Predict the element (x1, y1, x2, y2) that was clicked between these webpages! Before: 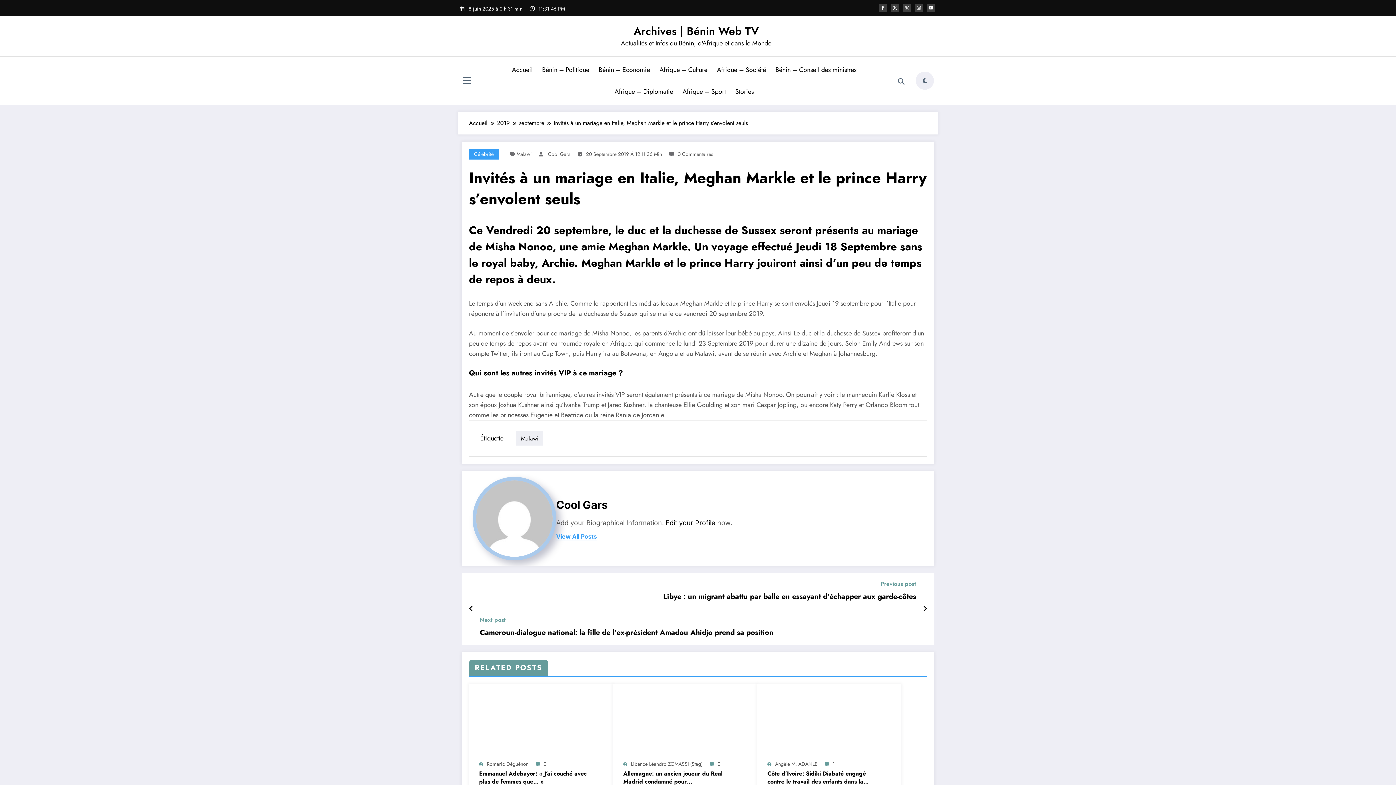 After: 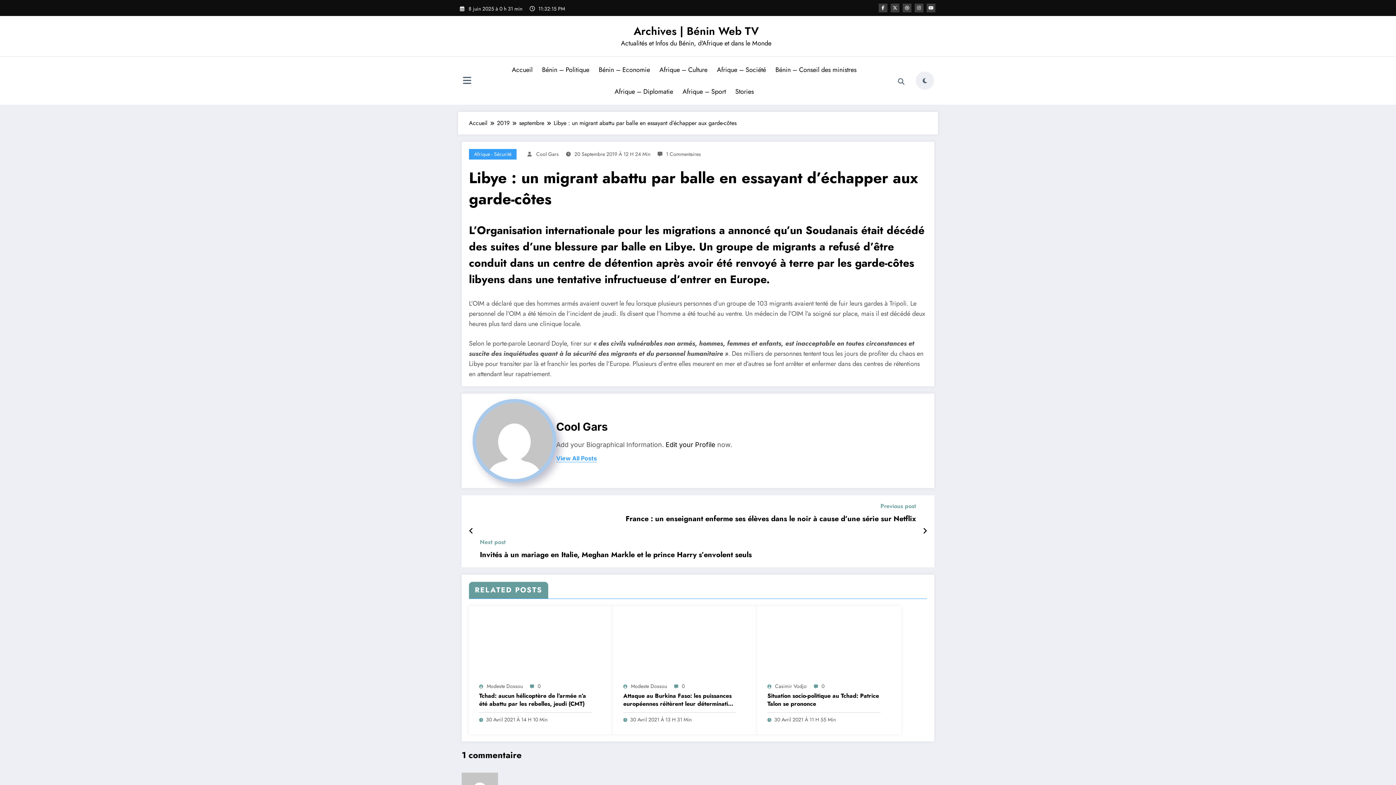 Action: bbox: (663, 592, 916, 602) label: Libye : un migrant abattu par balle en essayant d’échapper aux garde-côtes